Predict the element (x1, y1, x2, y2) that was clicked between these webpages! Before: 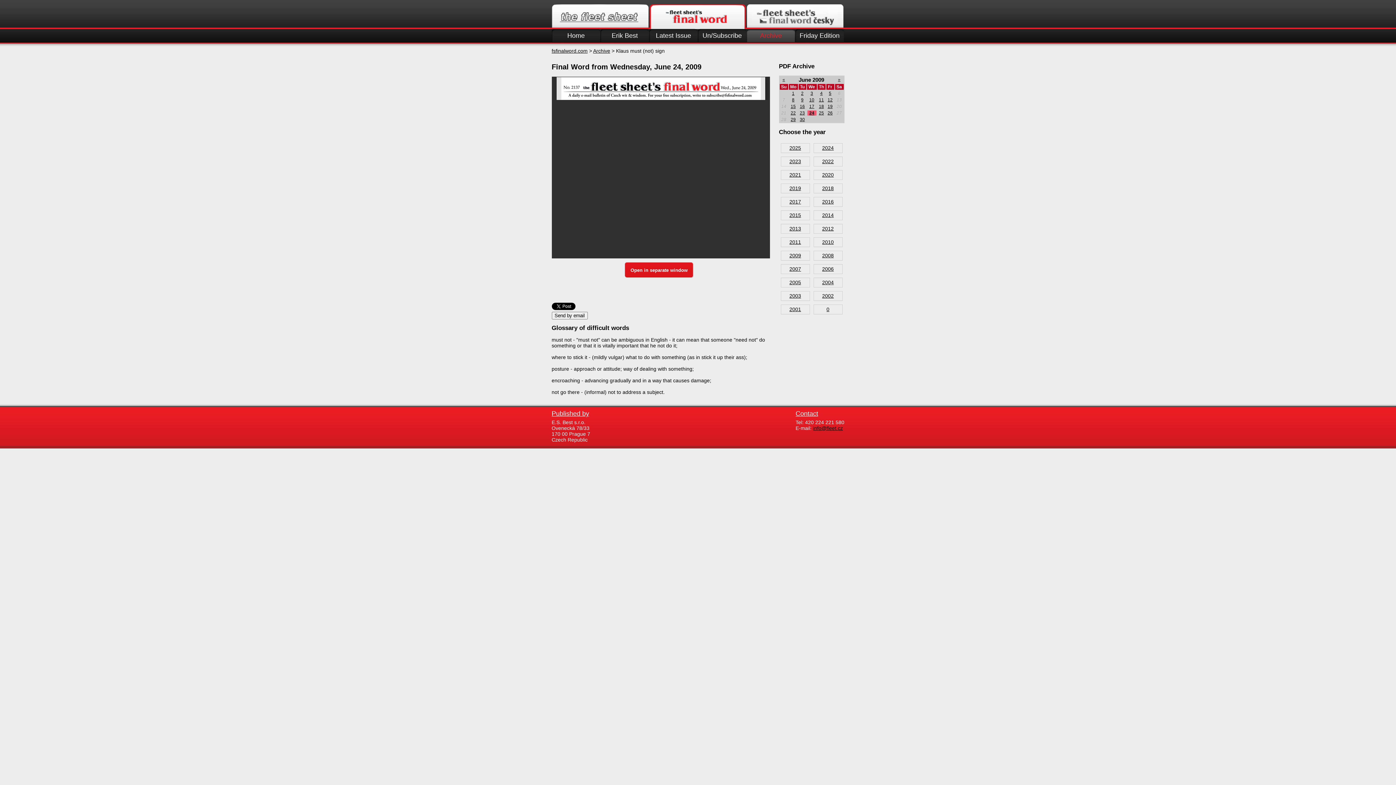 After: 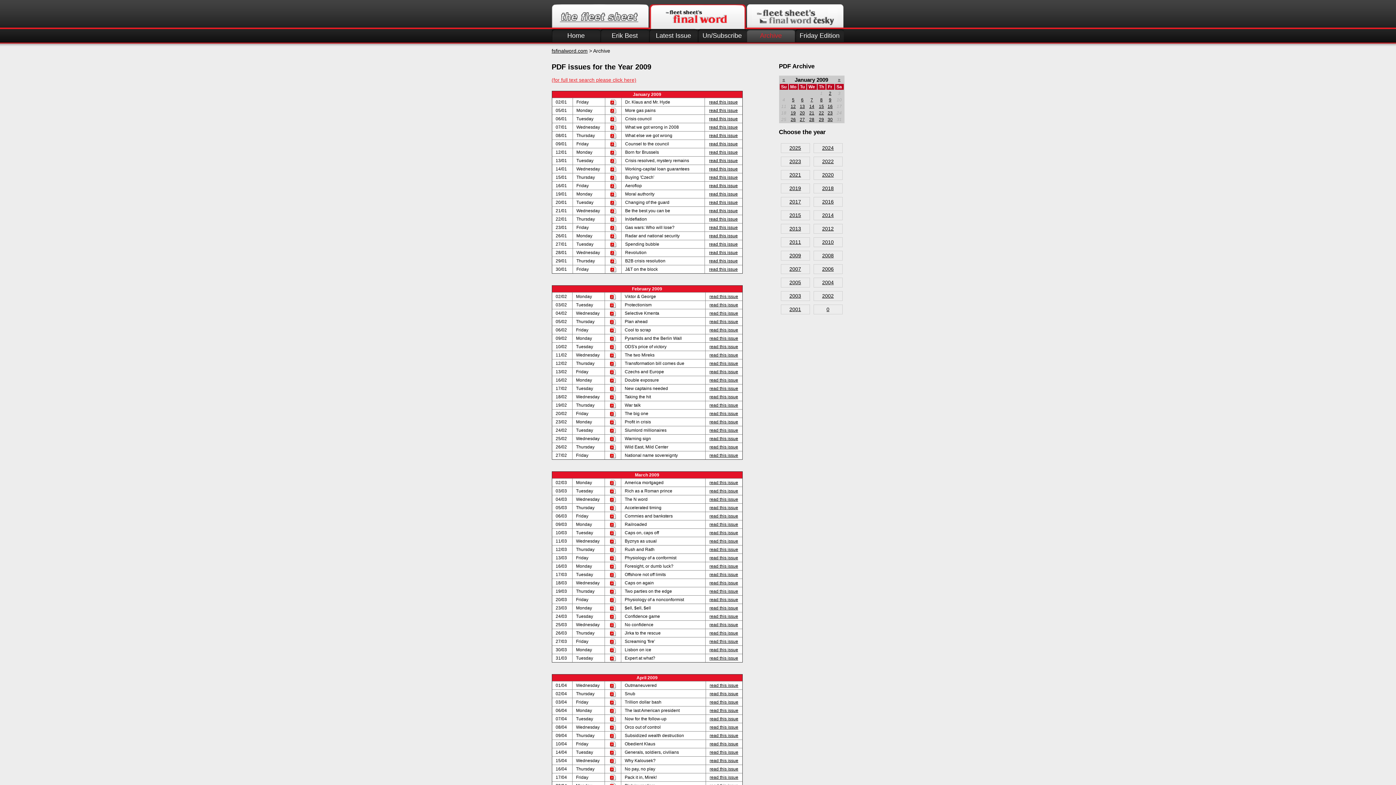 Action: label: 2009 bbox: (780, 250, 810, 260)